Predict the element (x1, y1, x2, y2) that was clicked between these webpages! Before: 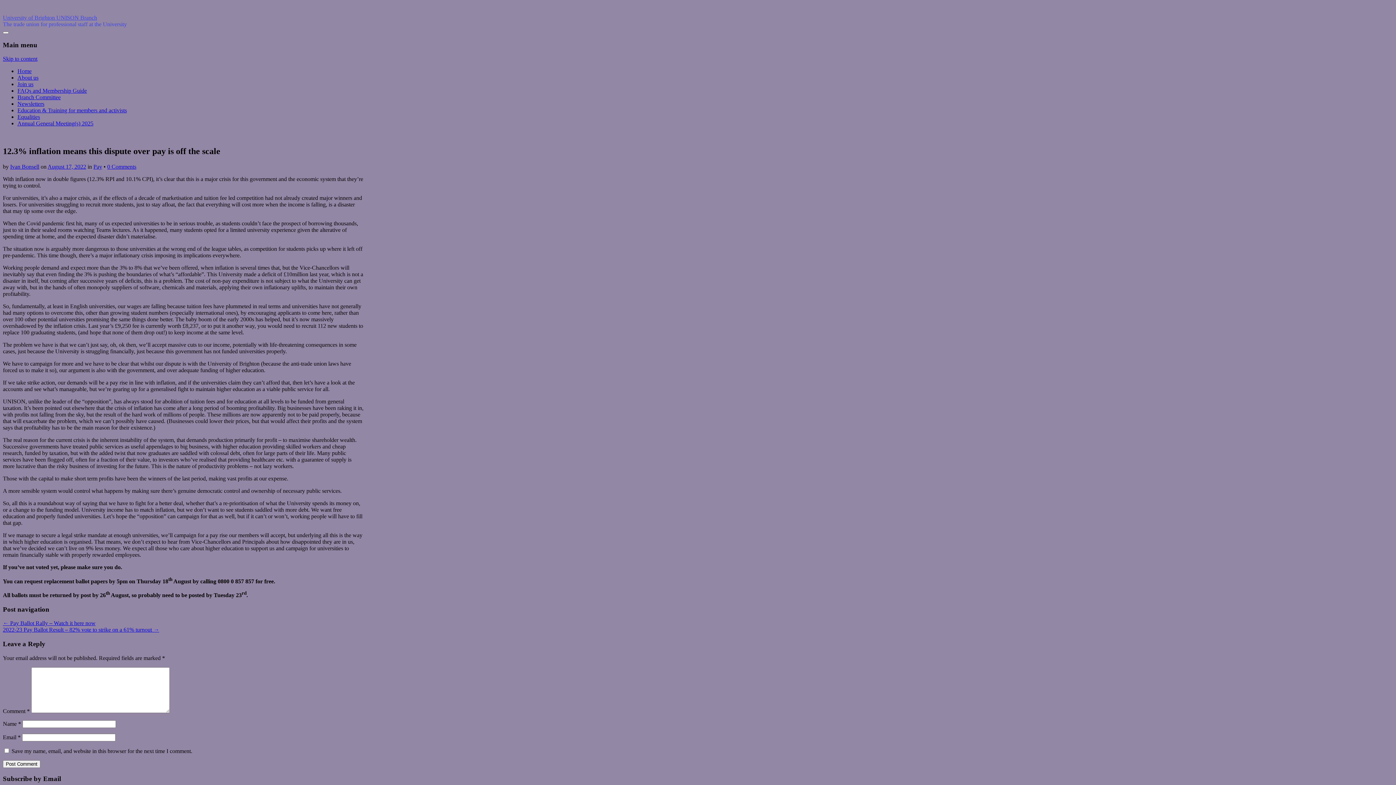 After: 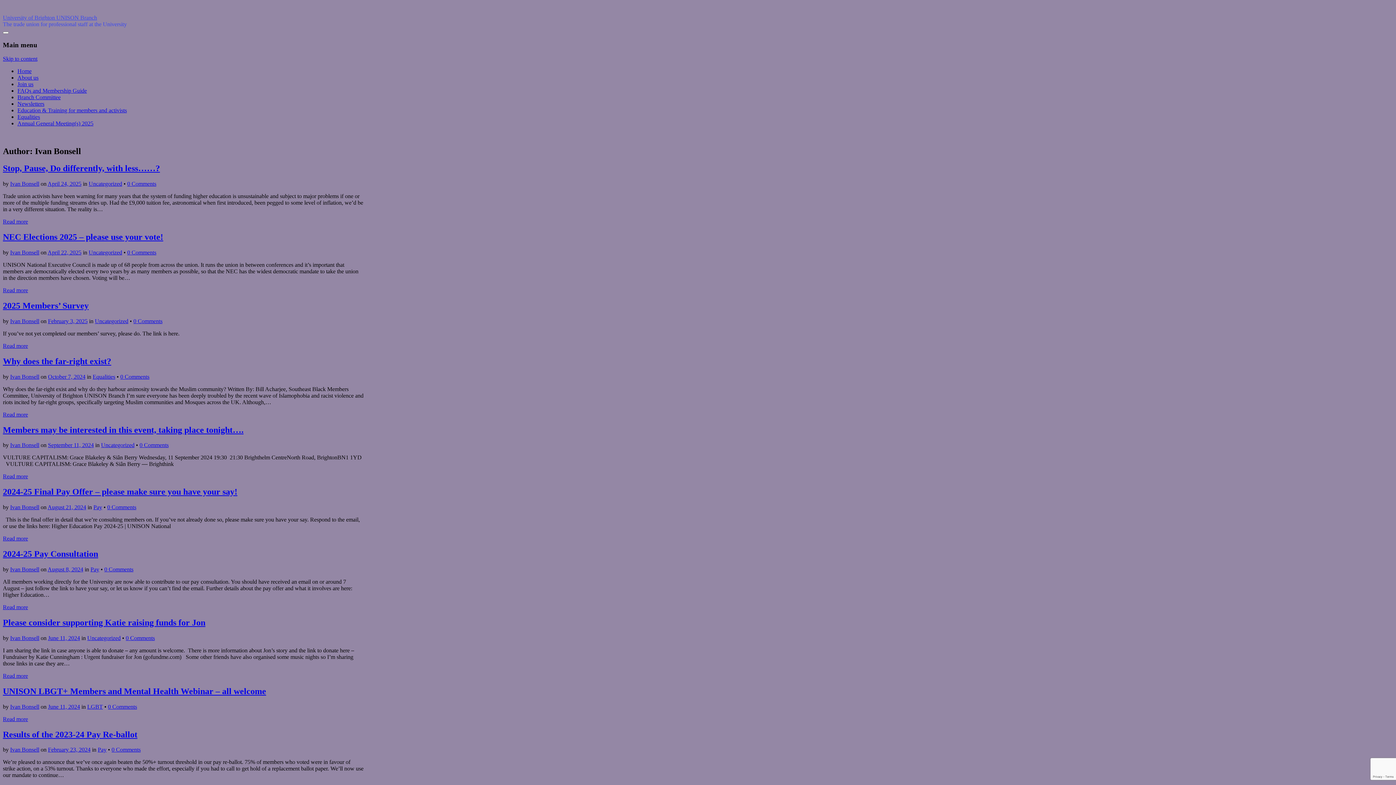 Action: label: Ivan Bonsell bbox: (10, 163, 39, 169)